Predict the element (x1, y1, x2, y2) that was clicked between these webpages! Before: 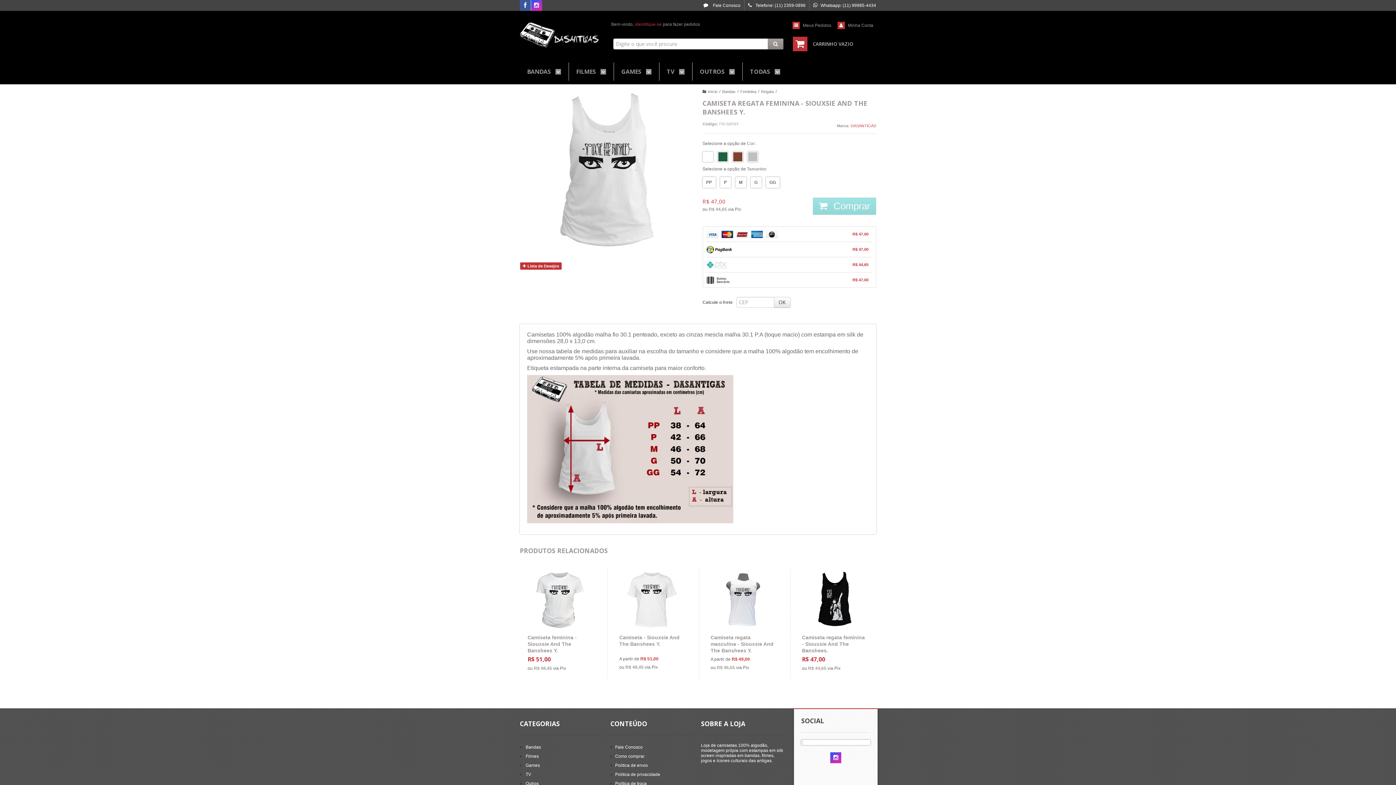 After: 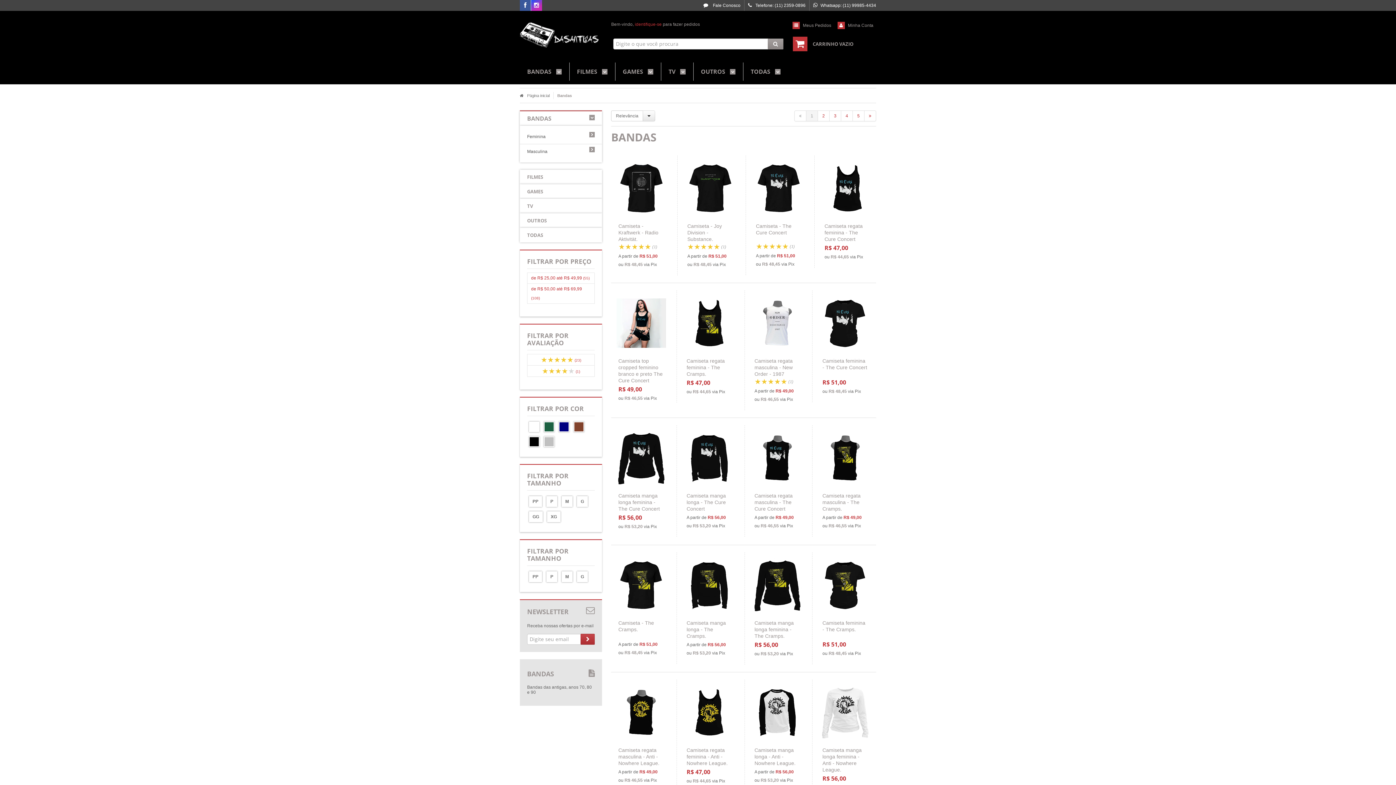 Action: bbox: (722, 89, 735, 93) label: Bandas